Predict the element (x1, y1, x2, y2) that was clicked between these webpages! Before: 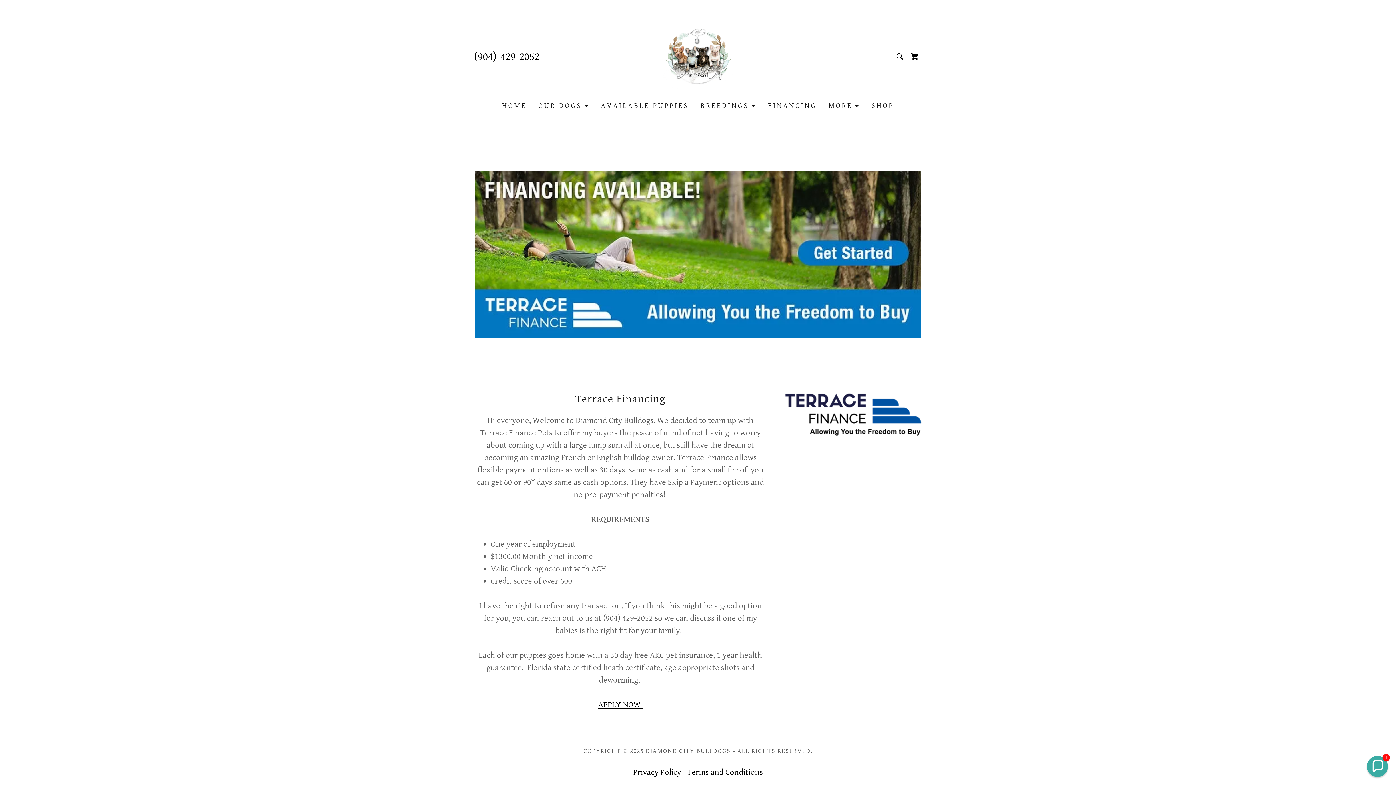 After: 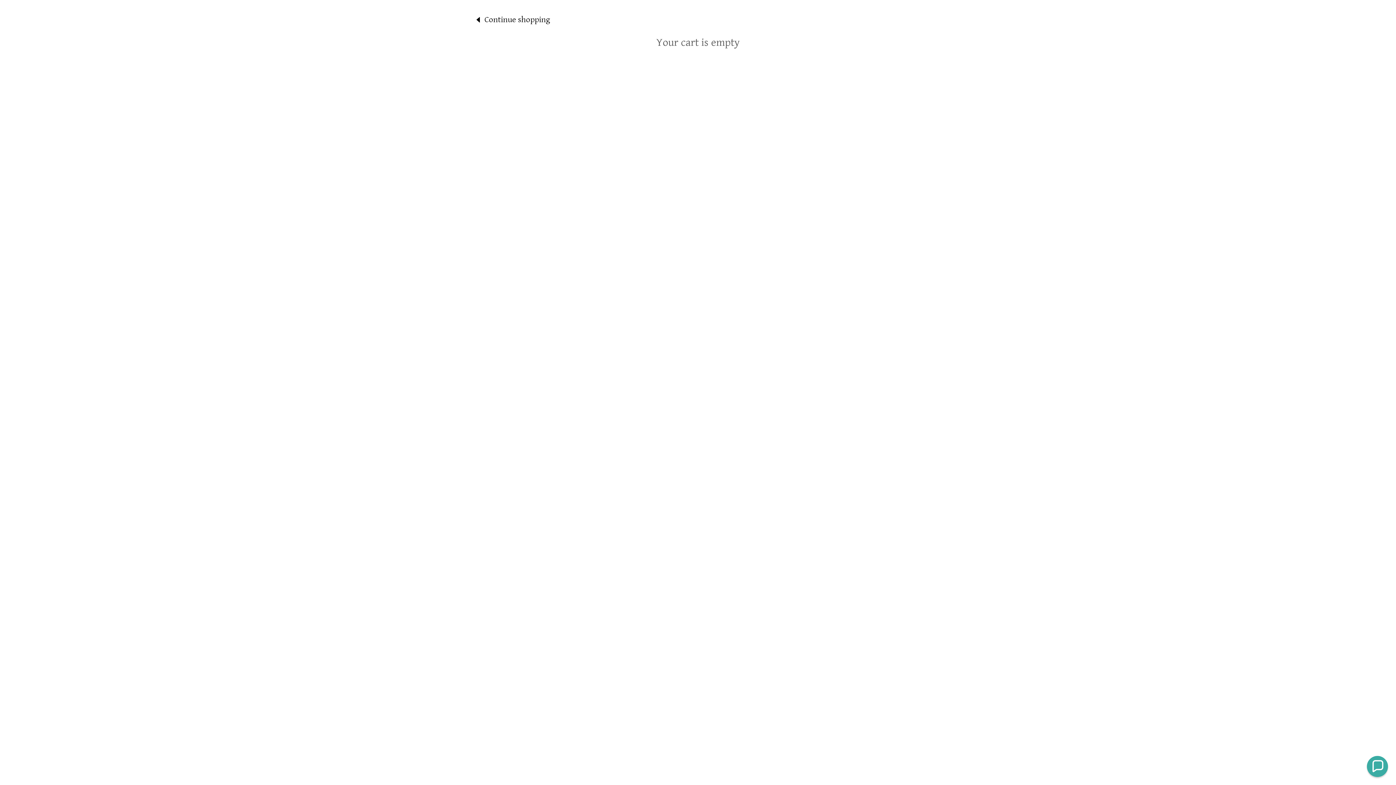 Action: bbox: (907, 49, 922, 64) label: Shopping Cart Icon